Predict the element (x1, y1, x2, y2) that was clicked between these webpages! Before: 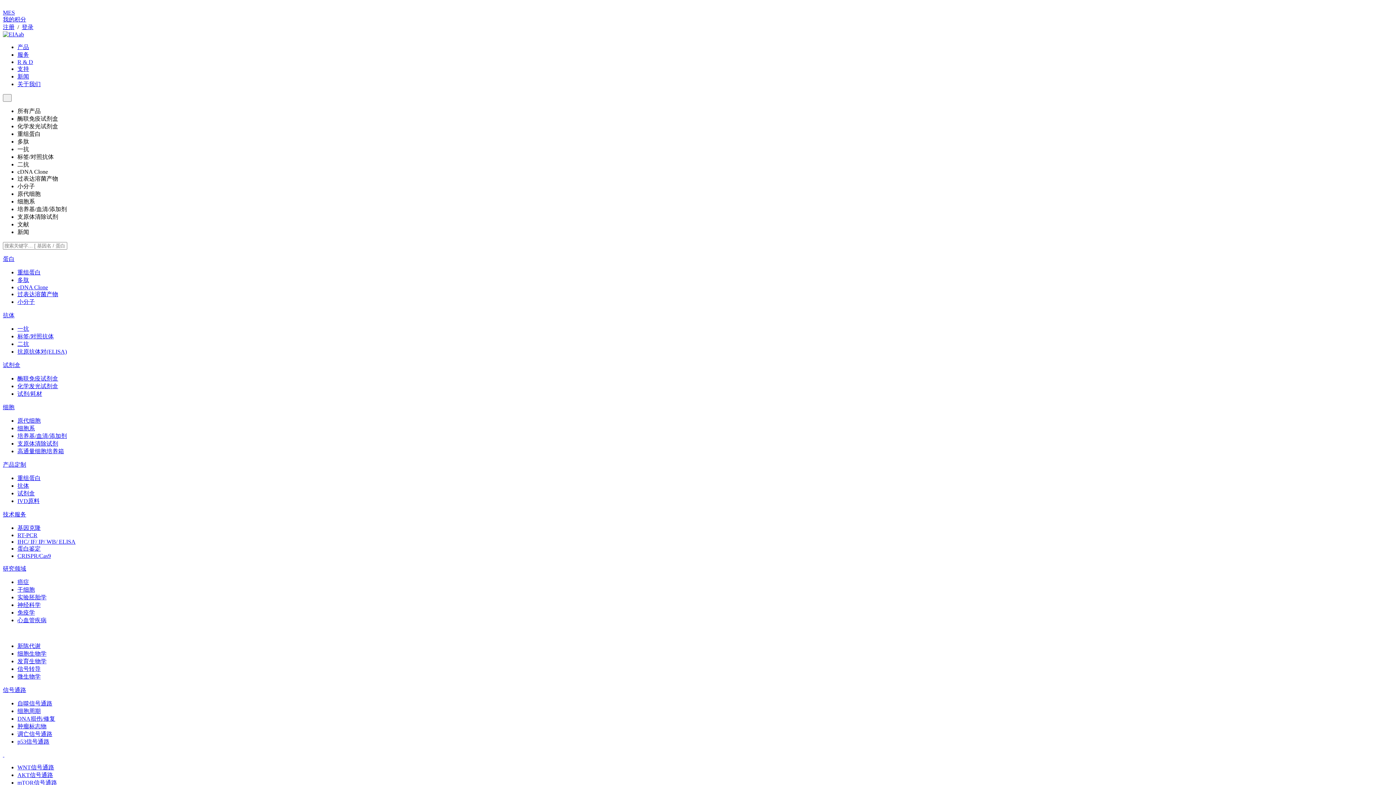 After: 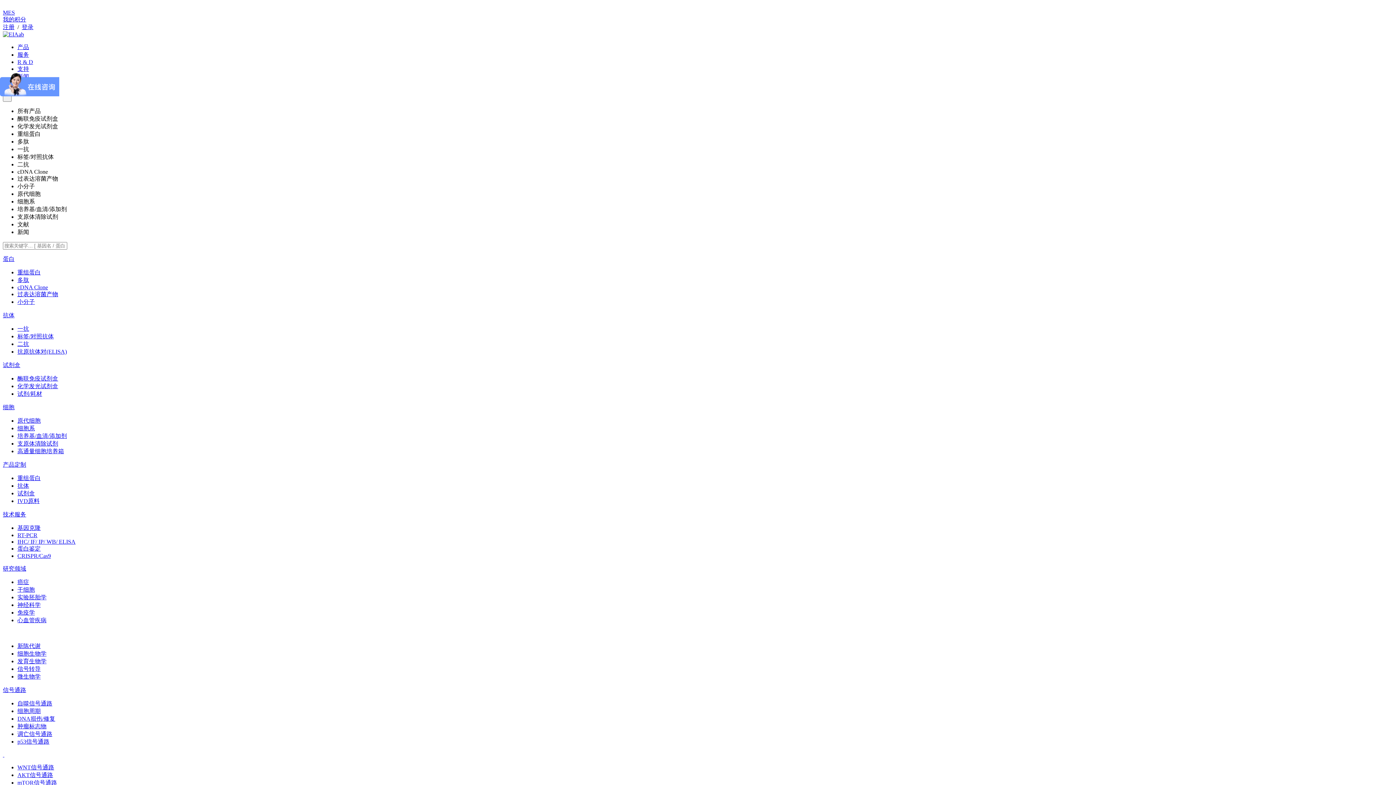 Action: bbox: (17, 325, 1393, 333) label: 一抗